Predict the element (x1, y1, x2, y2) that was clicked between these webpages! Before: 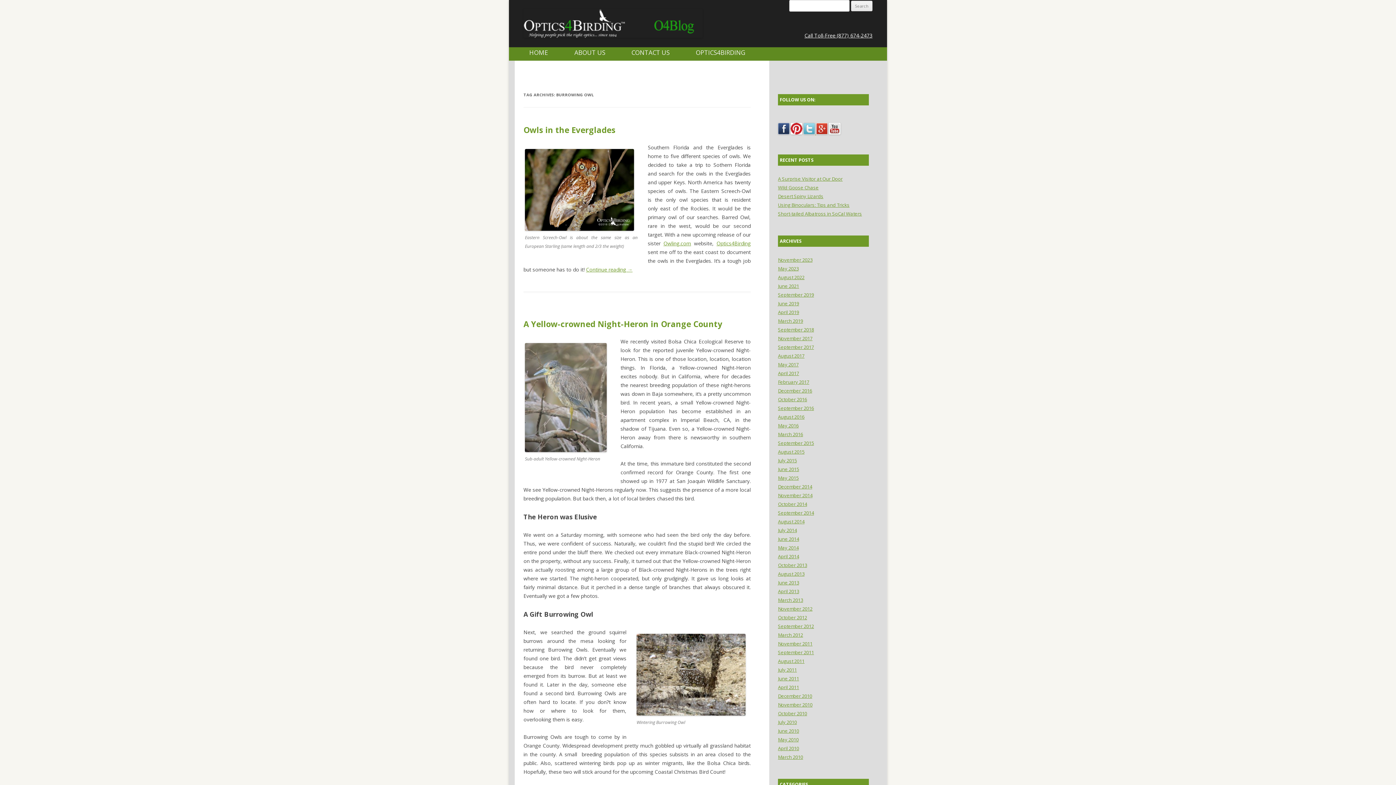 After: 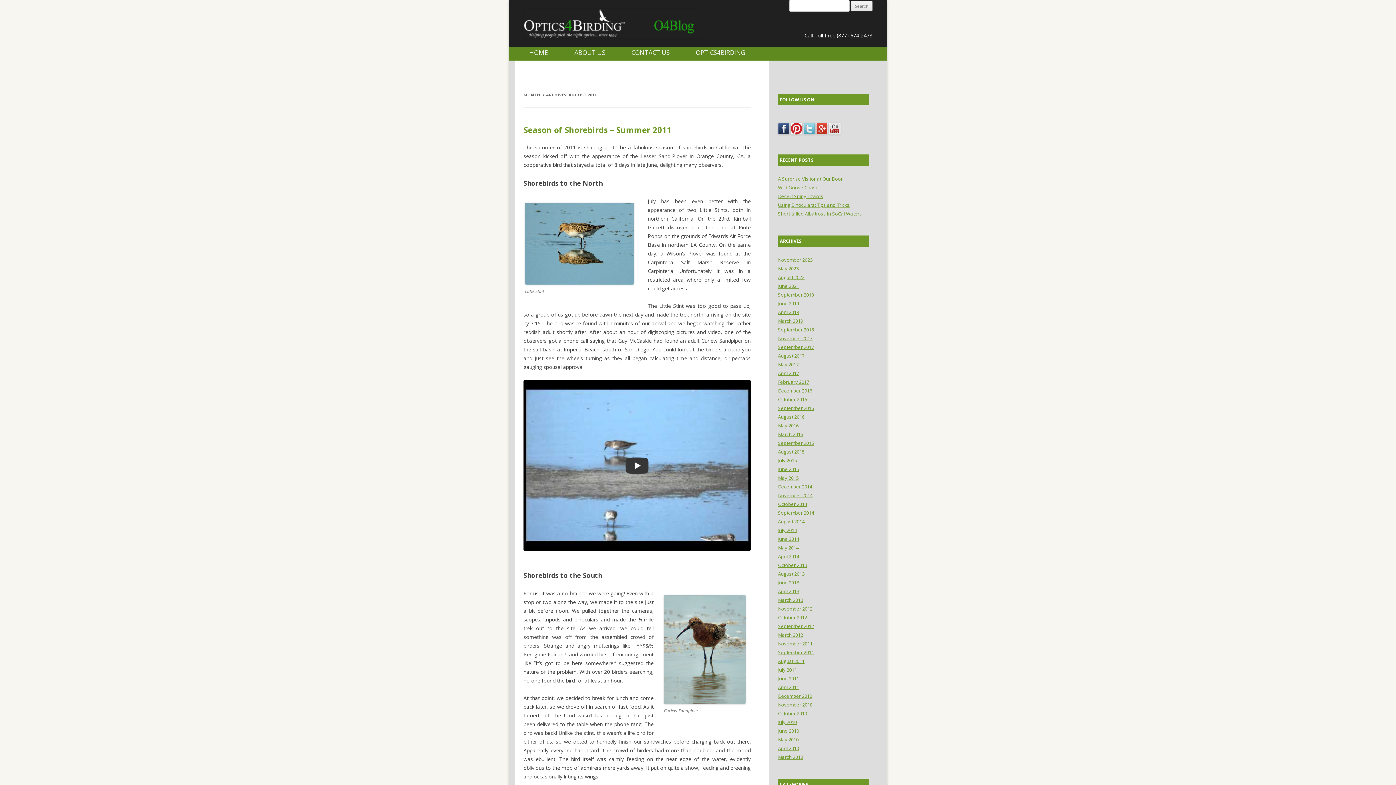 Action: bbox: (778, 658, 804, 664) label: August 2011